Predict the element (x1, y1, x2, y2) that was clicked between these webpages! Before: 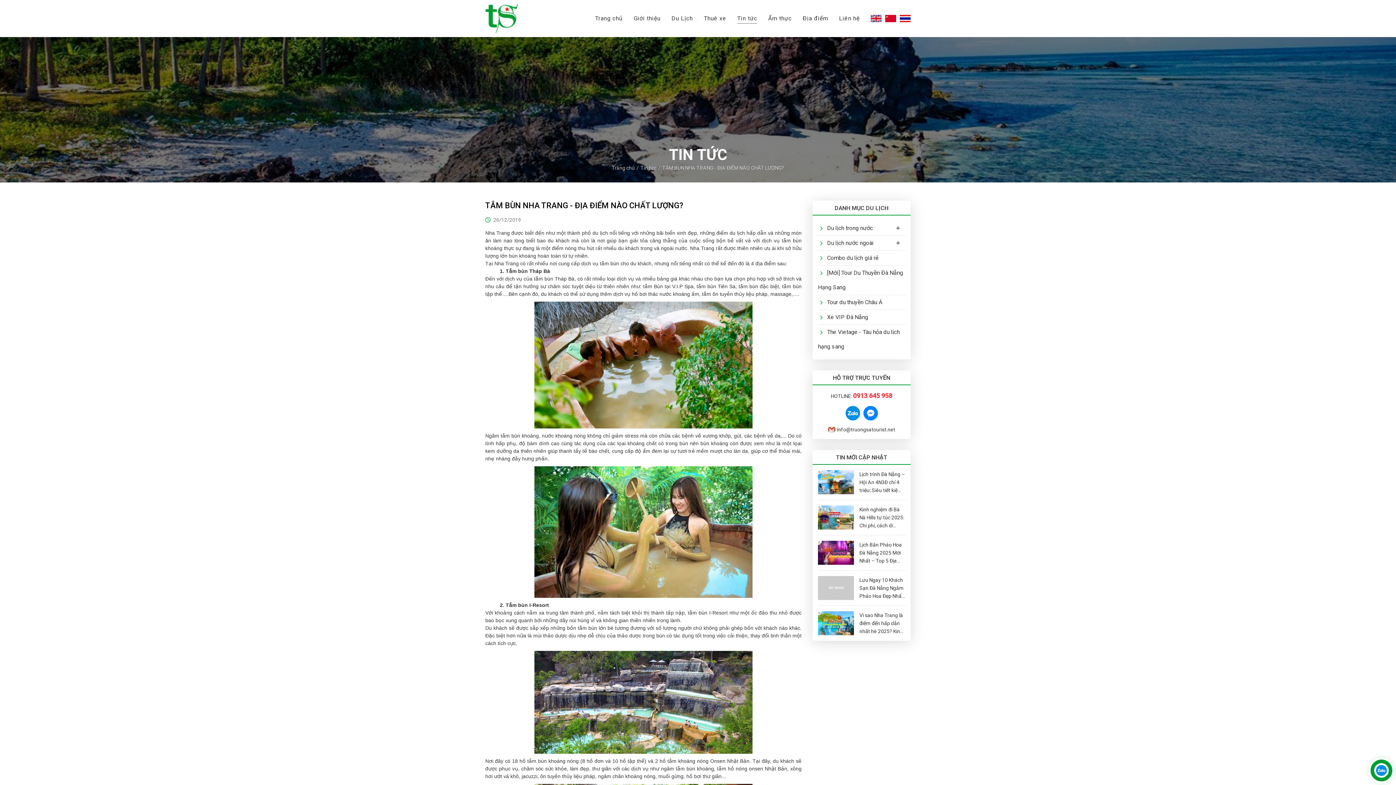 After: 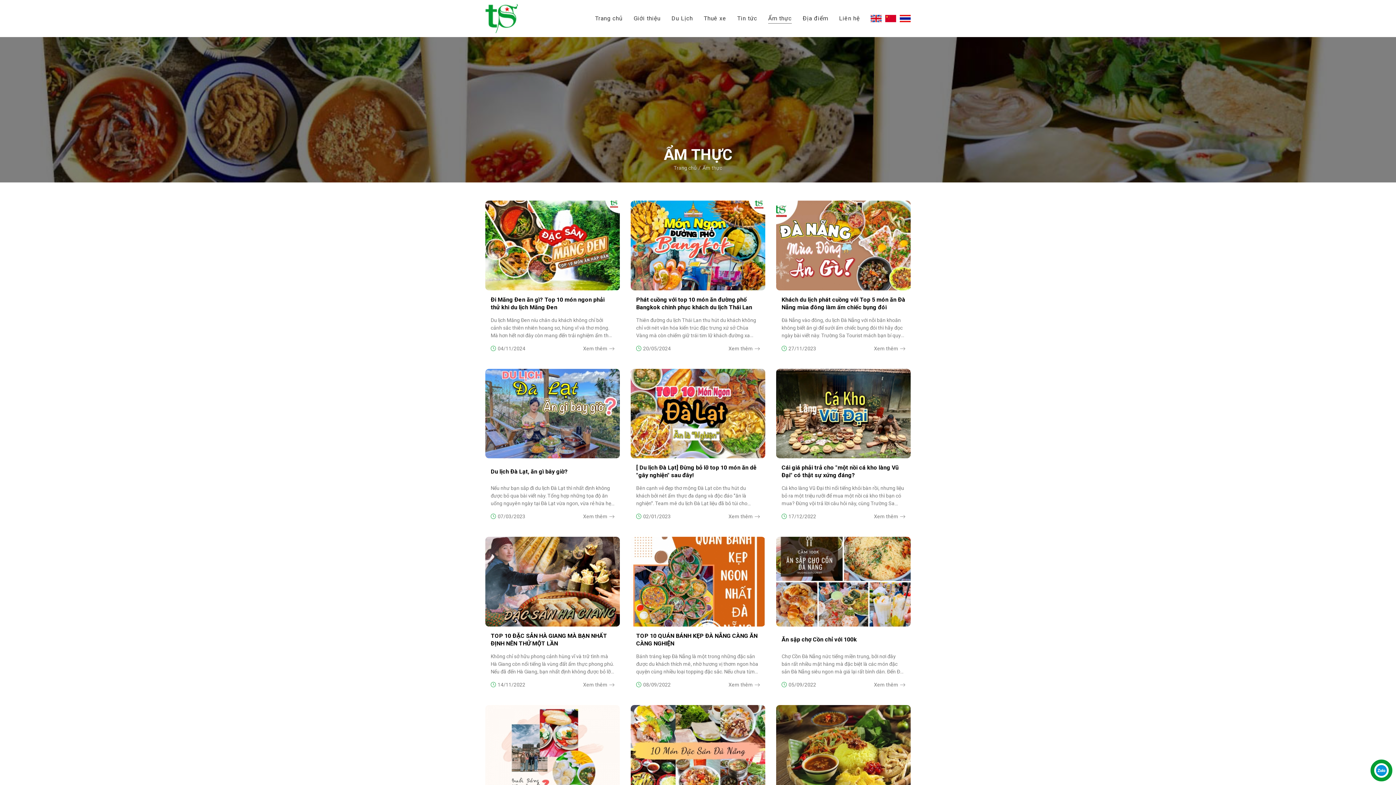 Action: bbox: (768, 9, 792, 27) label: Ẩm thực